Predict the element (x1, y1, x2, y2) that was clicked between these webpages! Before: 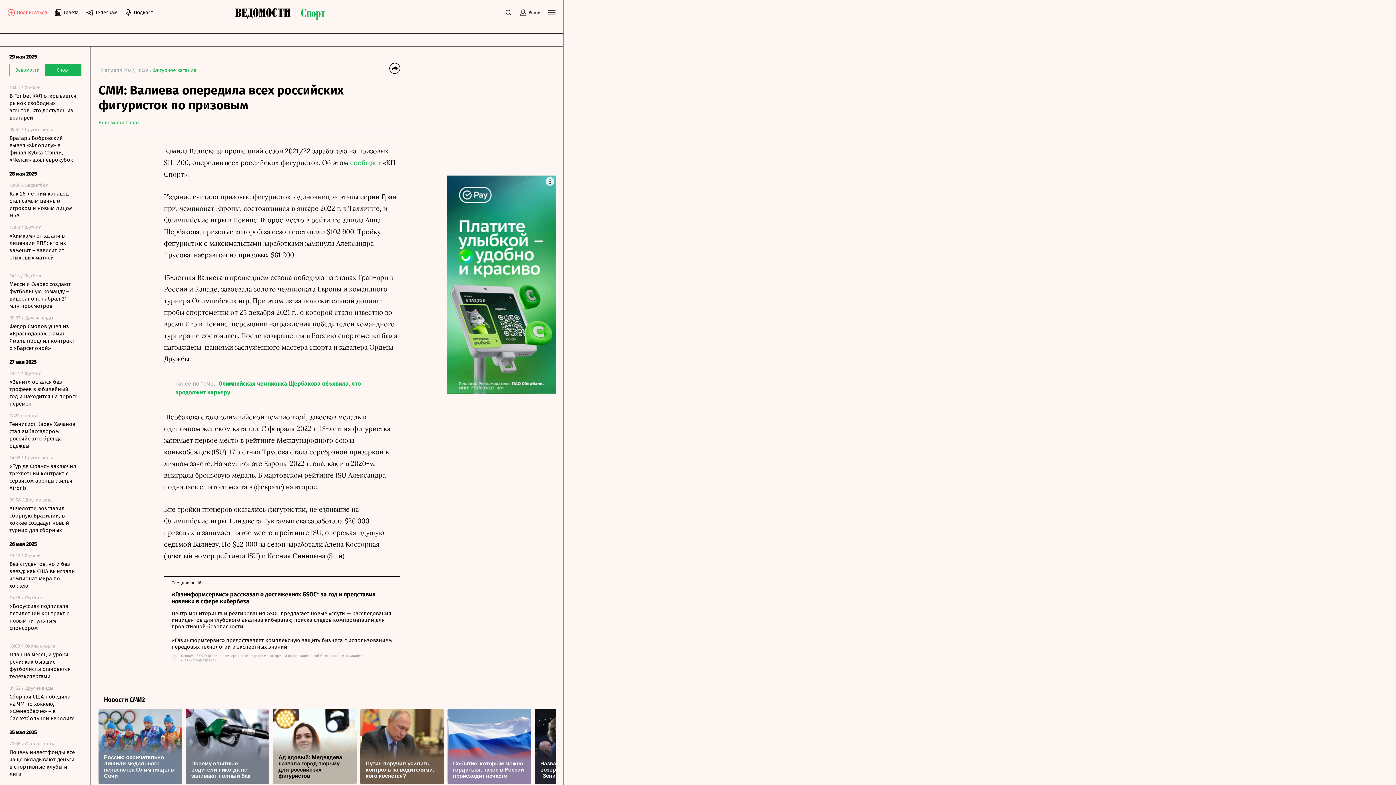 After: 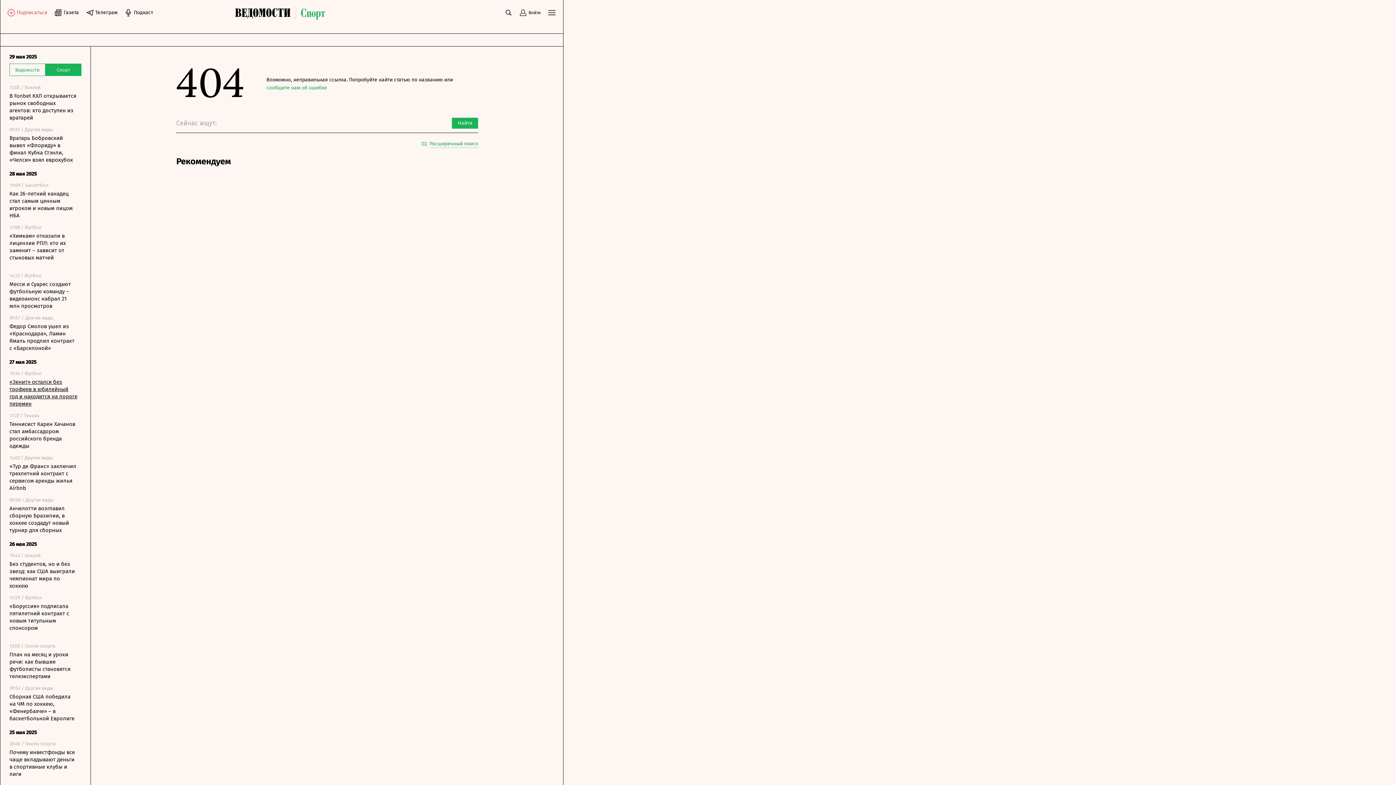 Action: bbox: (9, 378, 77, 407) label: «Зенит» остался без трофеев в юбилейный год и находится на пороге перемен